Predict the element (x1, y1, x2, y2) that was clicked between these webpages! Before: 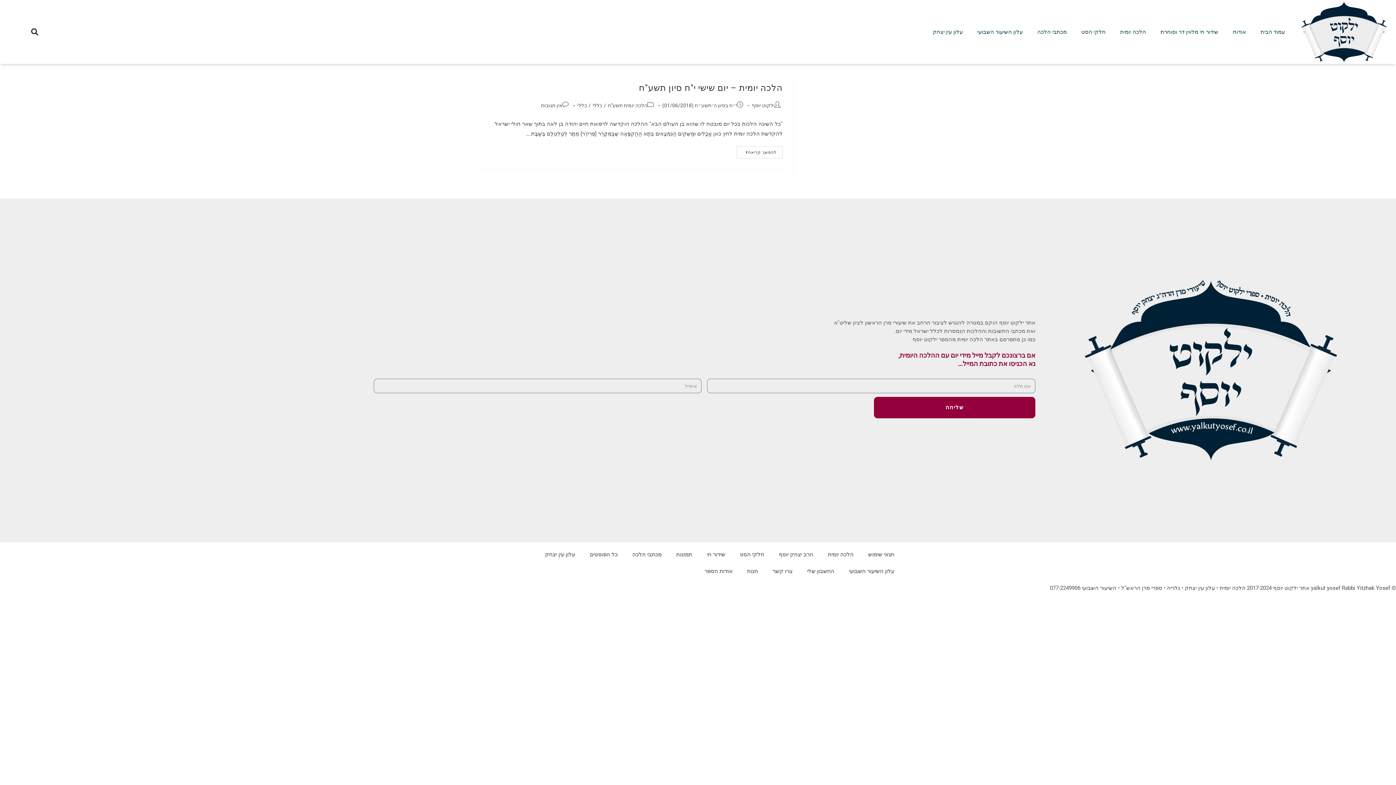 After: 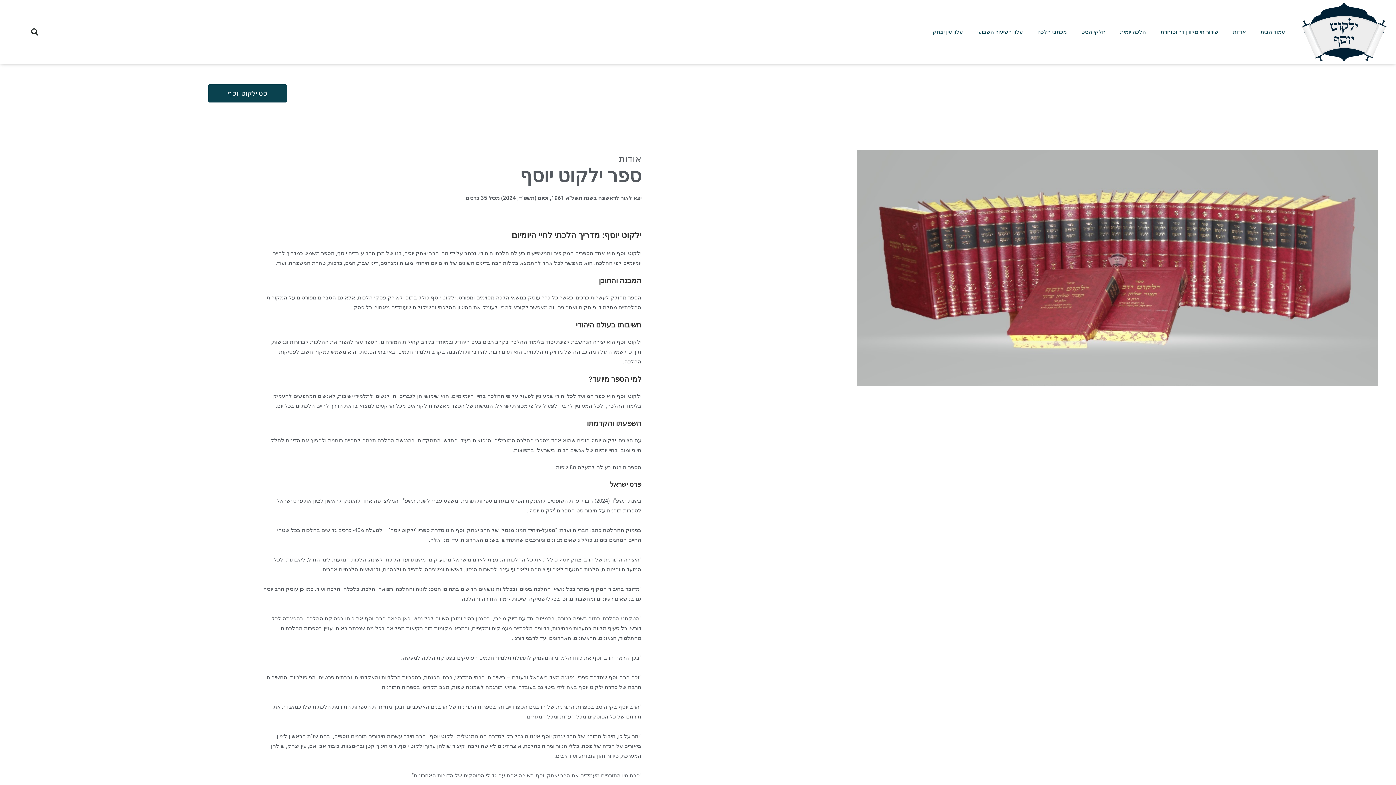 Action: label: אודות הספר bbox: (697, 563, 740, 580)